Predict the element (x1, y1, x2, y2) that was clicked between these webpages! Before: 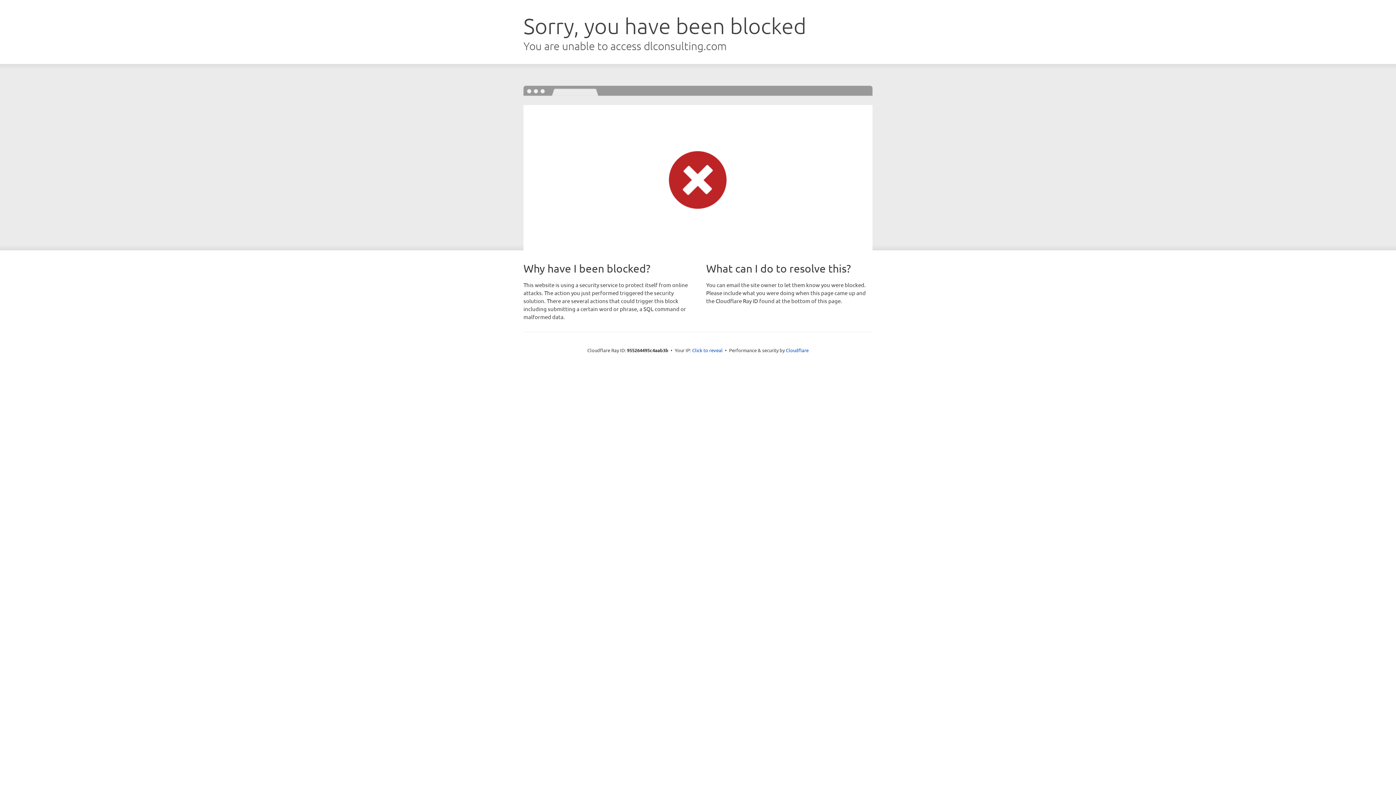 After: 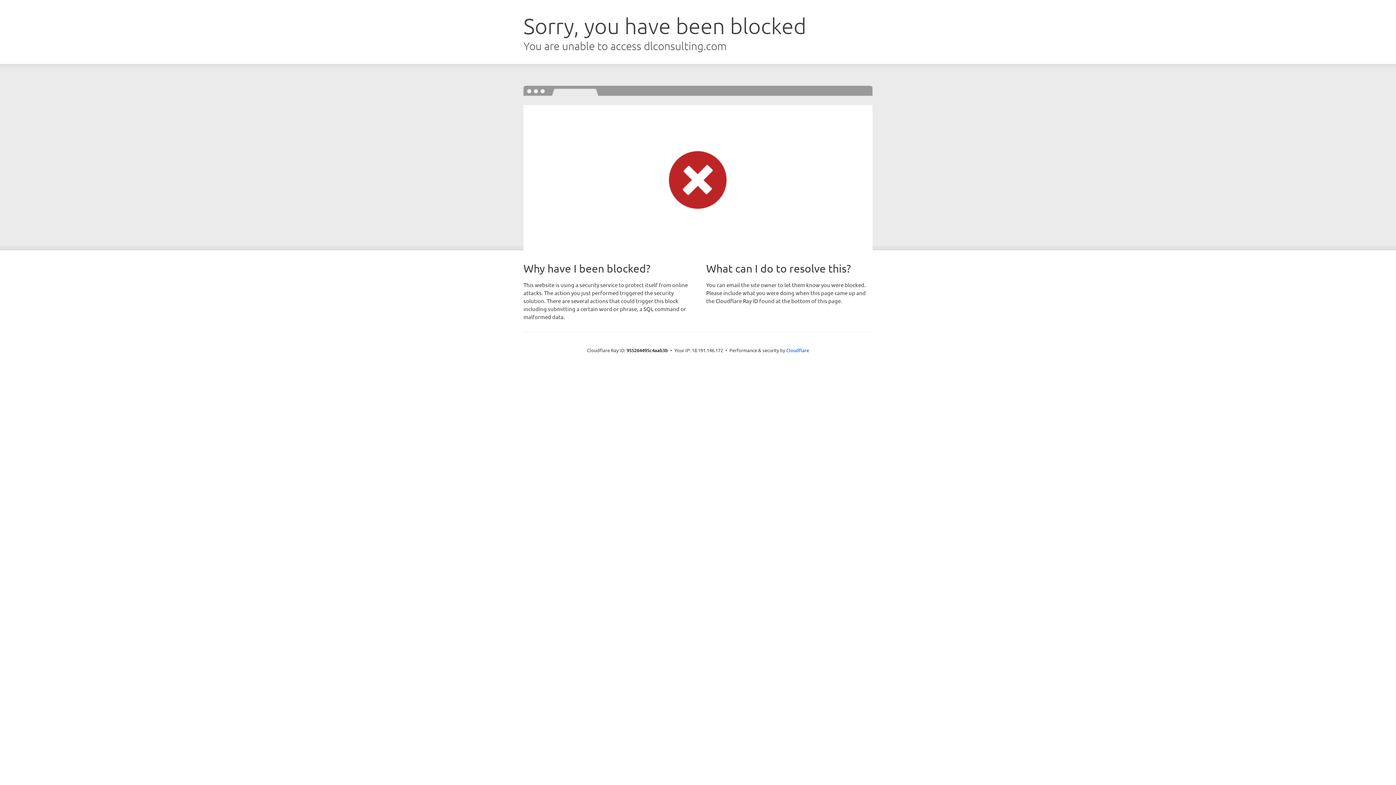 Action: label: Click to reveal bbox: (692, 346, 722, 353)